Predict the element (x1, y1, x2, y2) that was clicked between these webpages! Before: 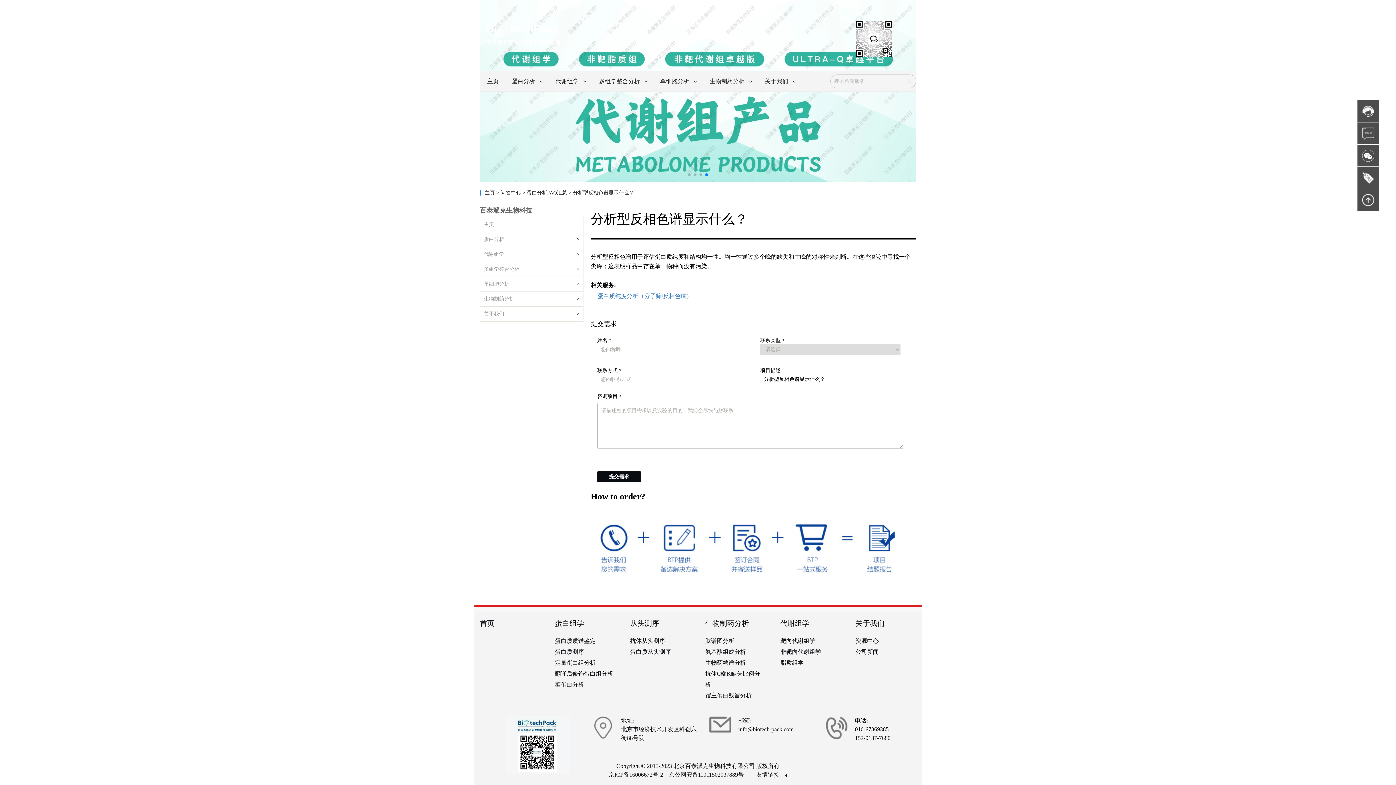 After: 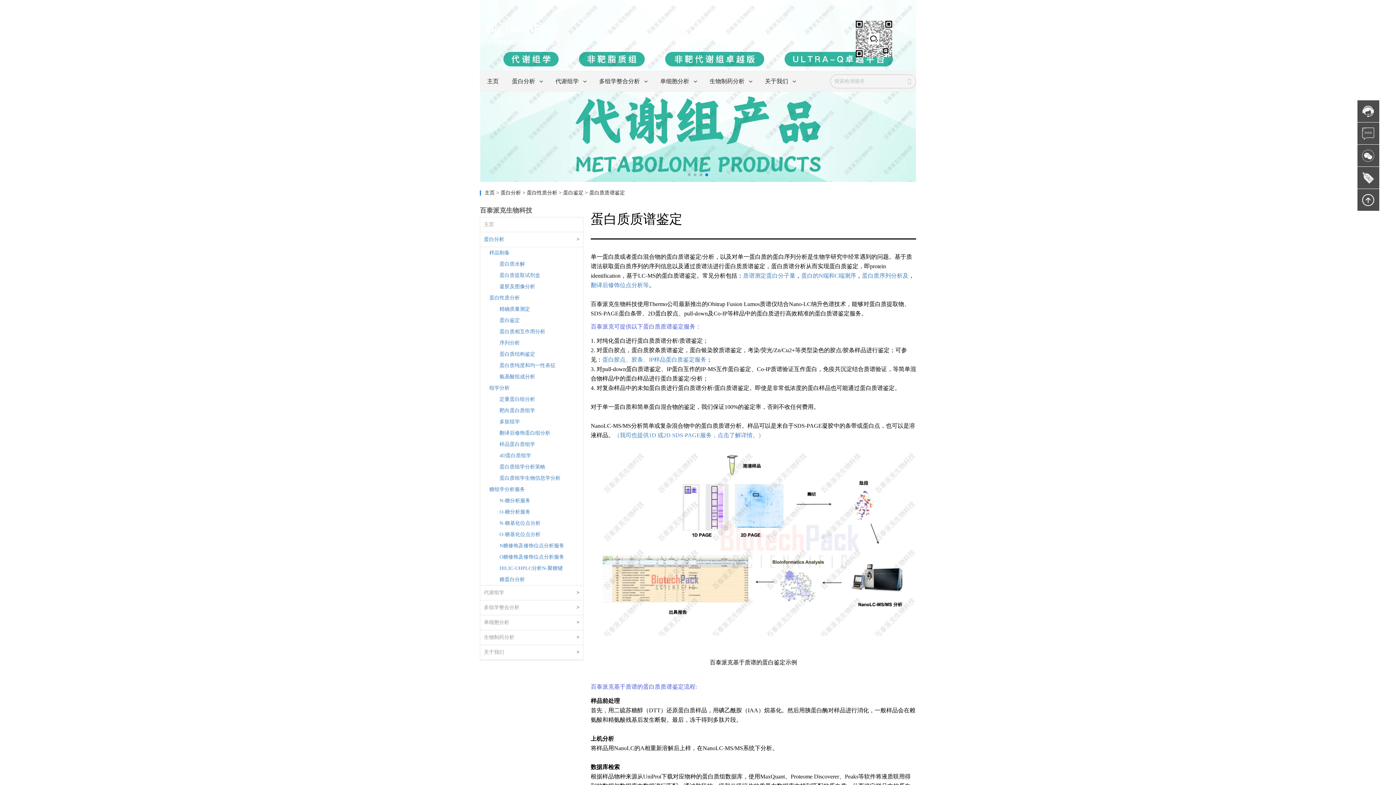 Action: bbox: (555, 636, 615, 647) label: 蛋白质质谱鉴定